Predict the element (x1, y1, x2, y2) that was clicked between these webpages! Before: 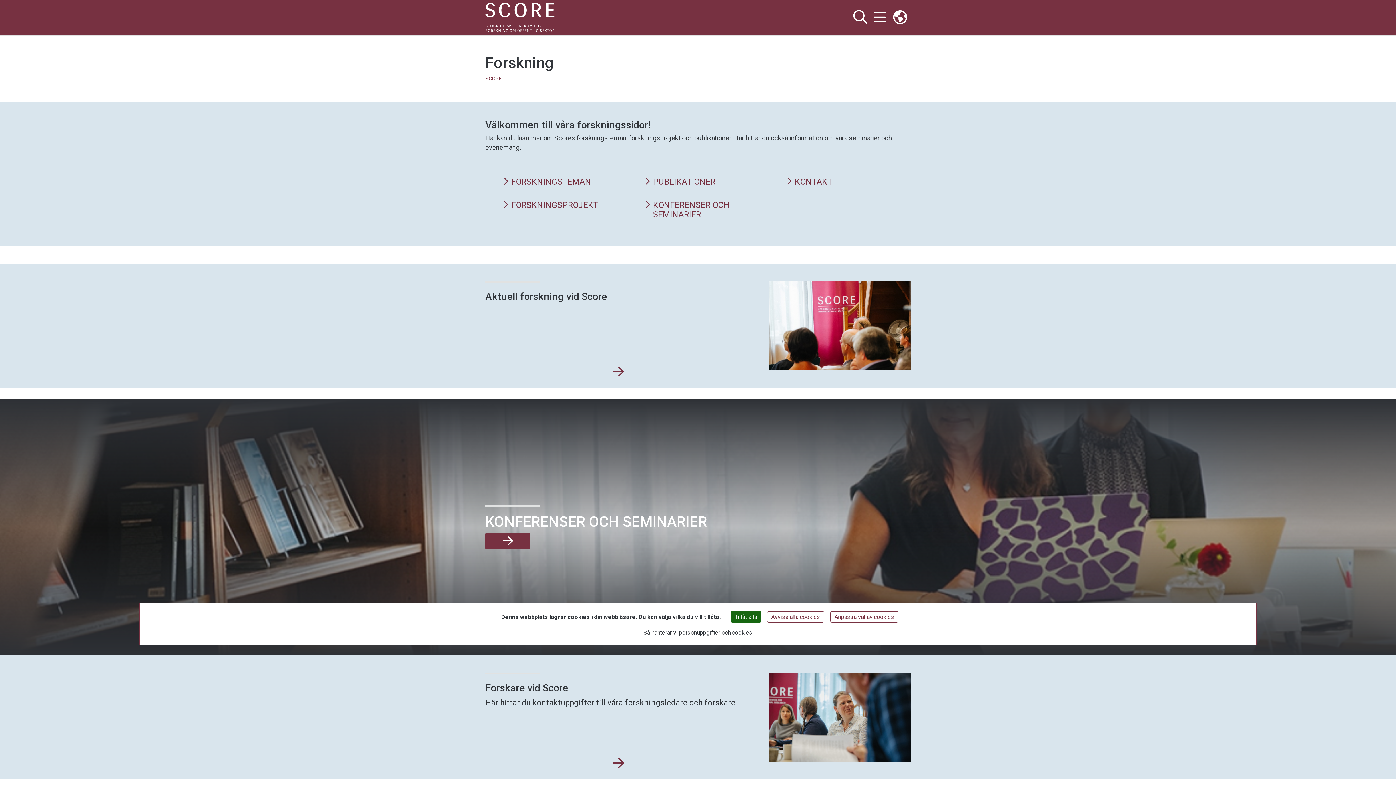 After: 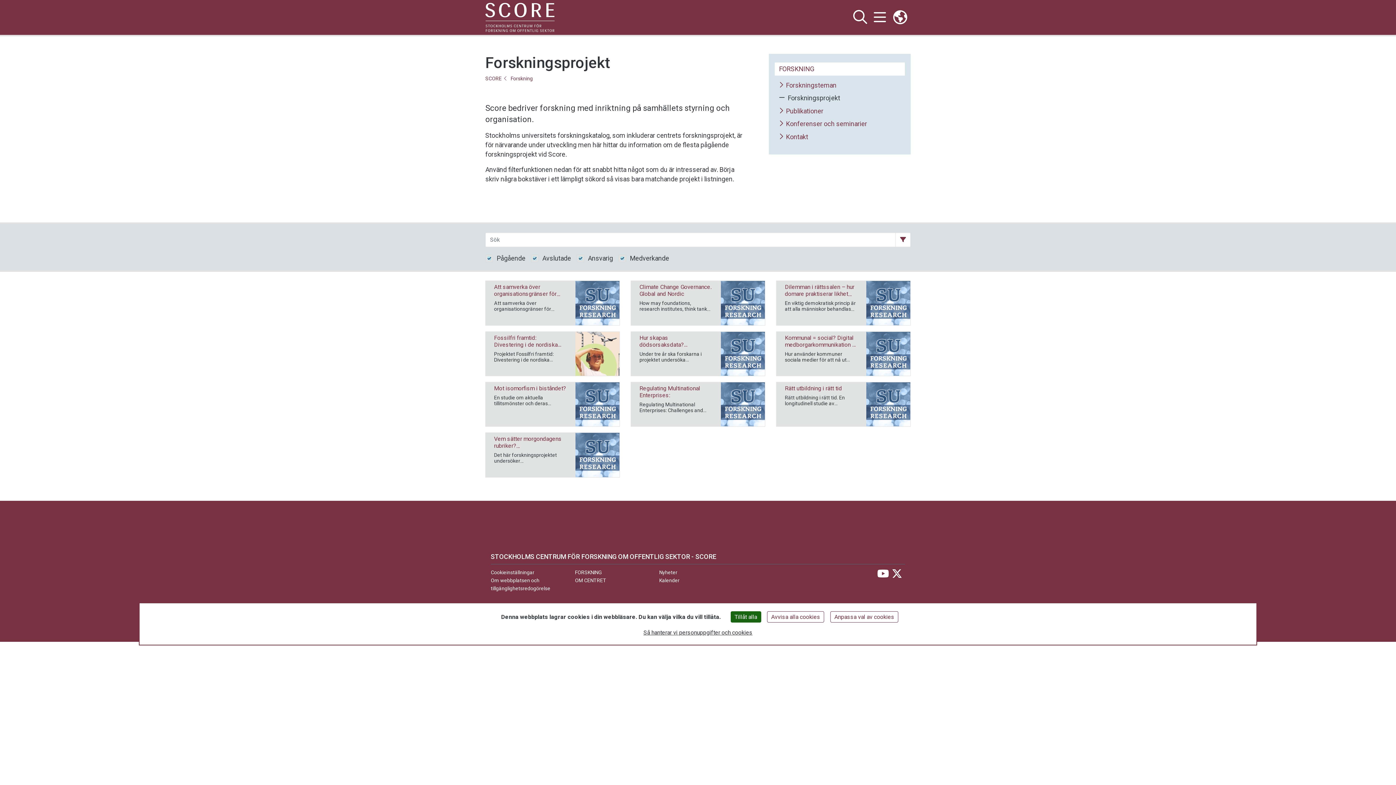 Action: bbox: (502, 200, 609, 209) label: FORSKNINGSPROJEKT